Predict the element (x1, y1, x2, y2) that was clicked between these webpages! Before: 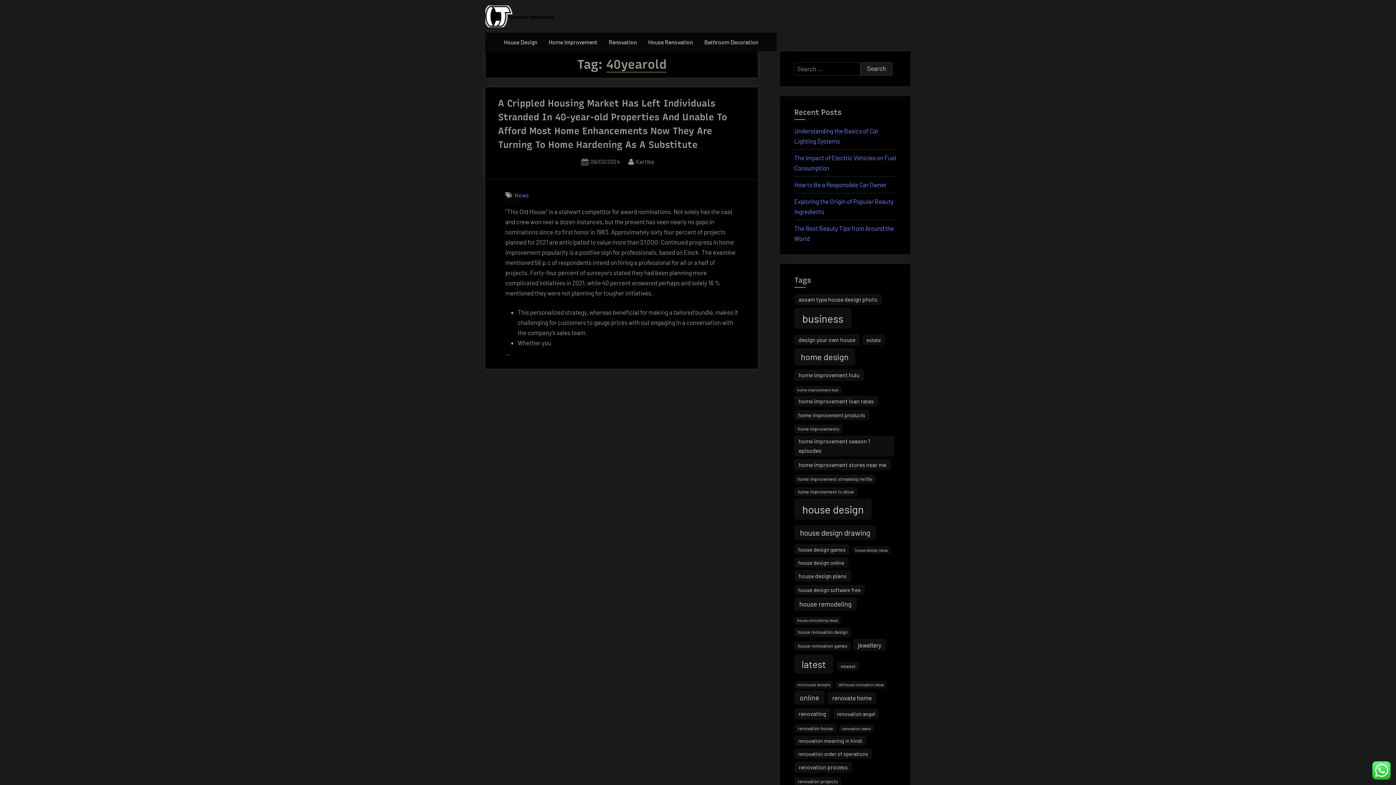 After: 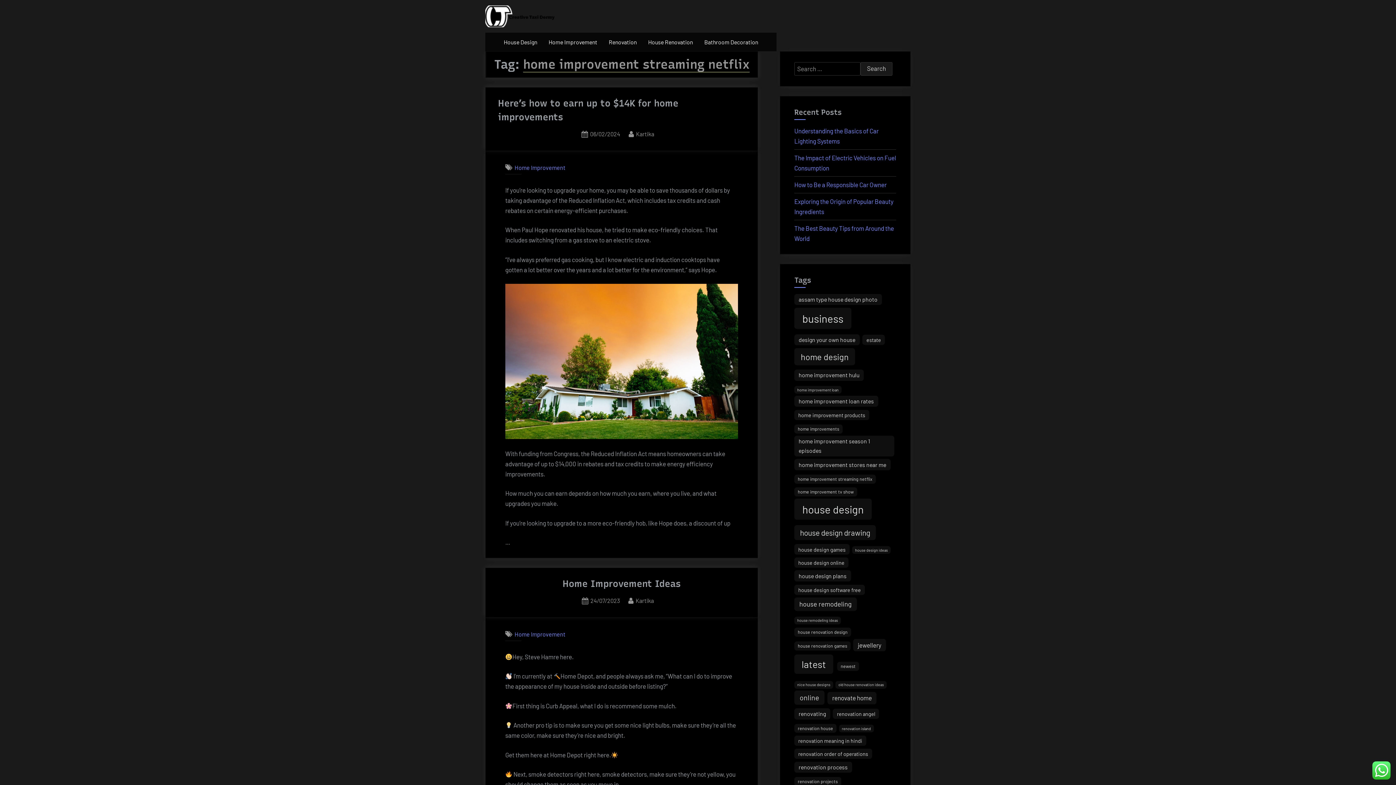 Action: bbox: (794, 474, 875, 483) label: home improvement streaming netflix (16 items)